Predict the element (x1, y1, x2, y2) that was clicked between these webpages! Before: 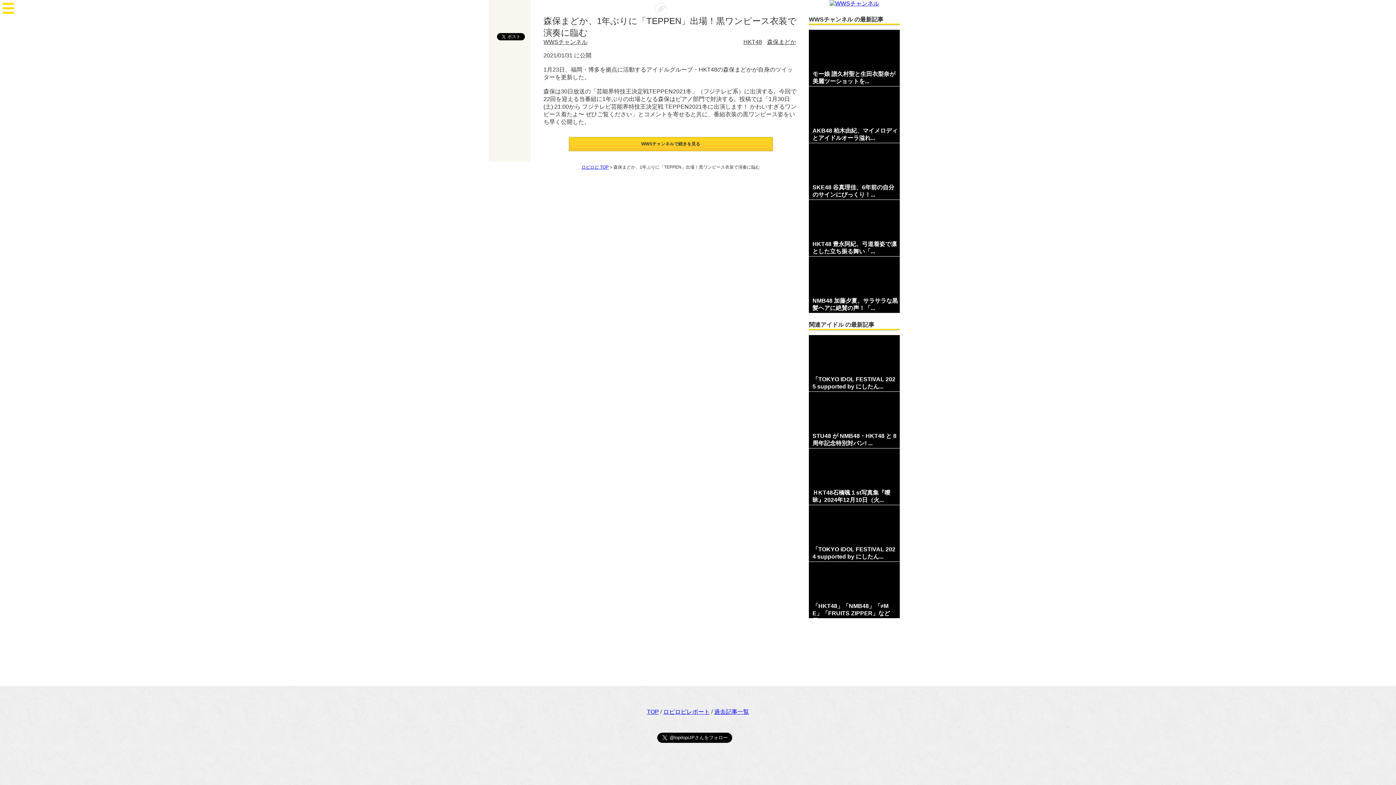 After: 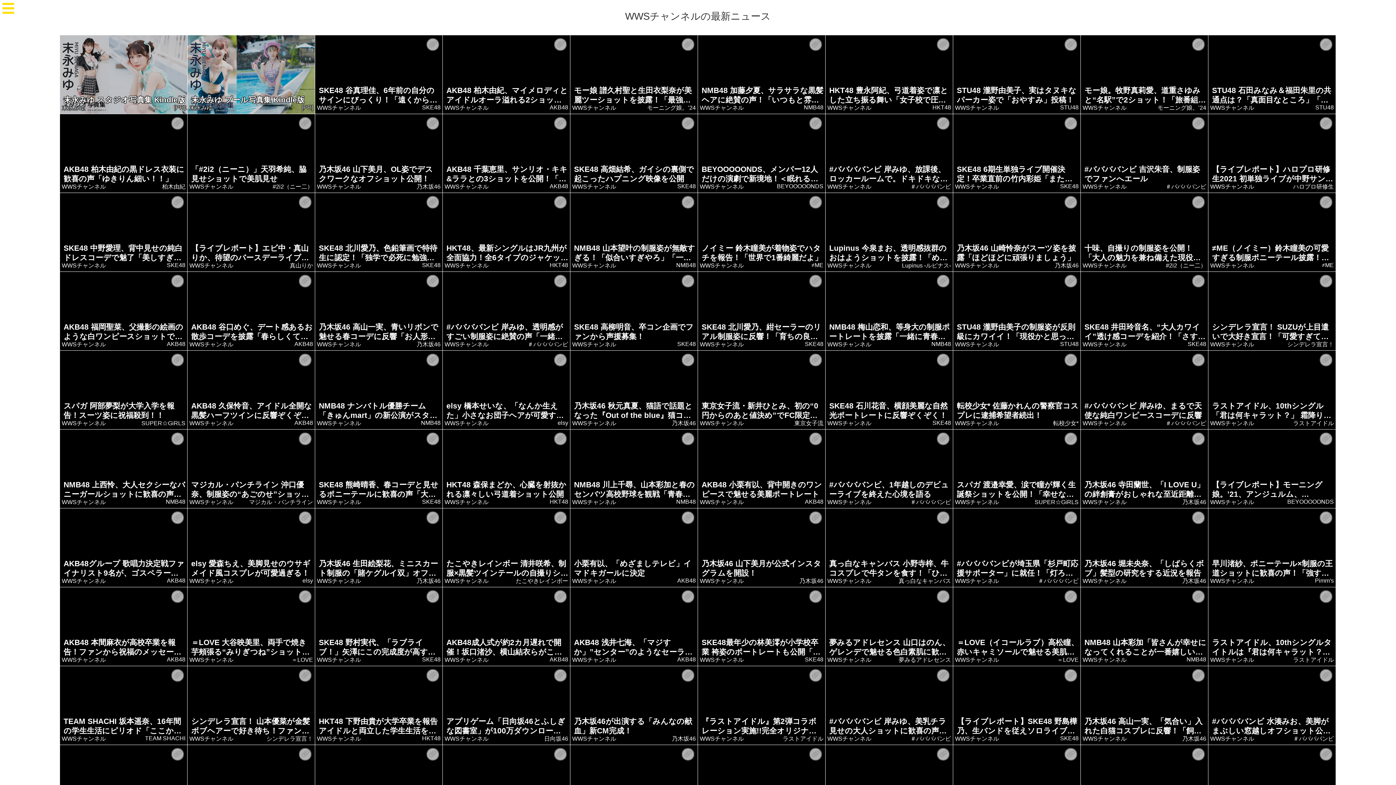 Action: bbox: (829, 1, 879, 7)